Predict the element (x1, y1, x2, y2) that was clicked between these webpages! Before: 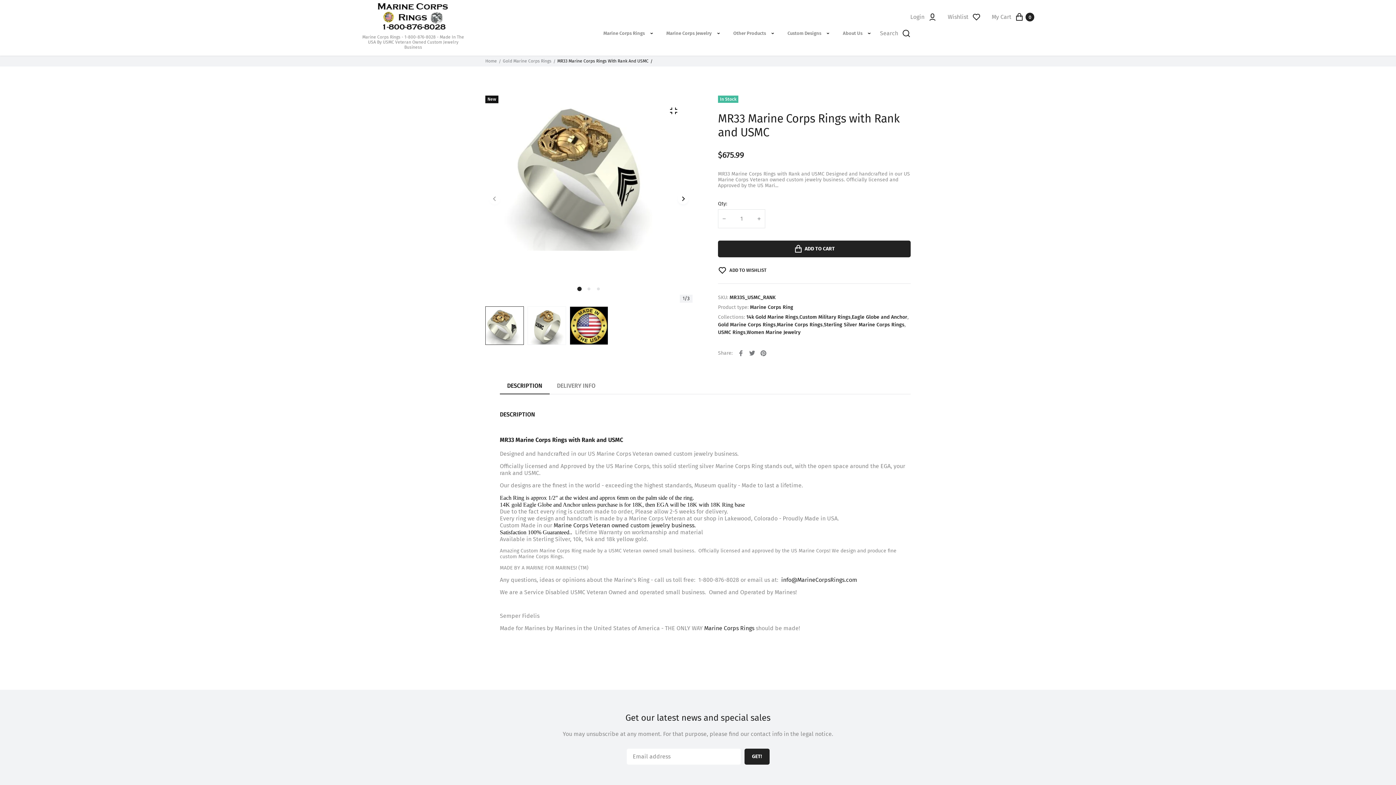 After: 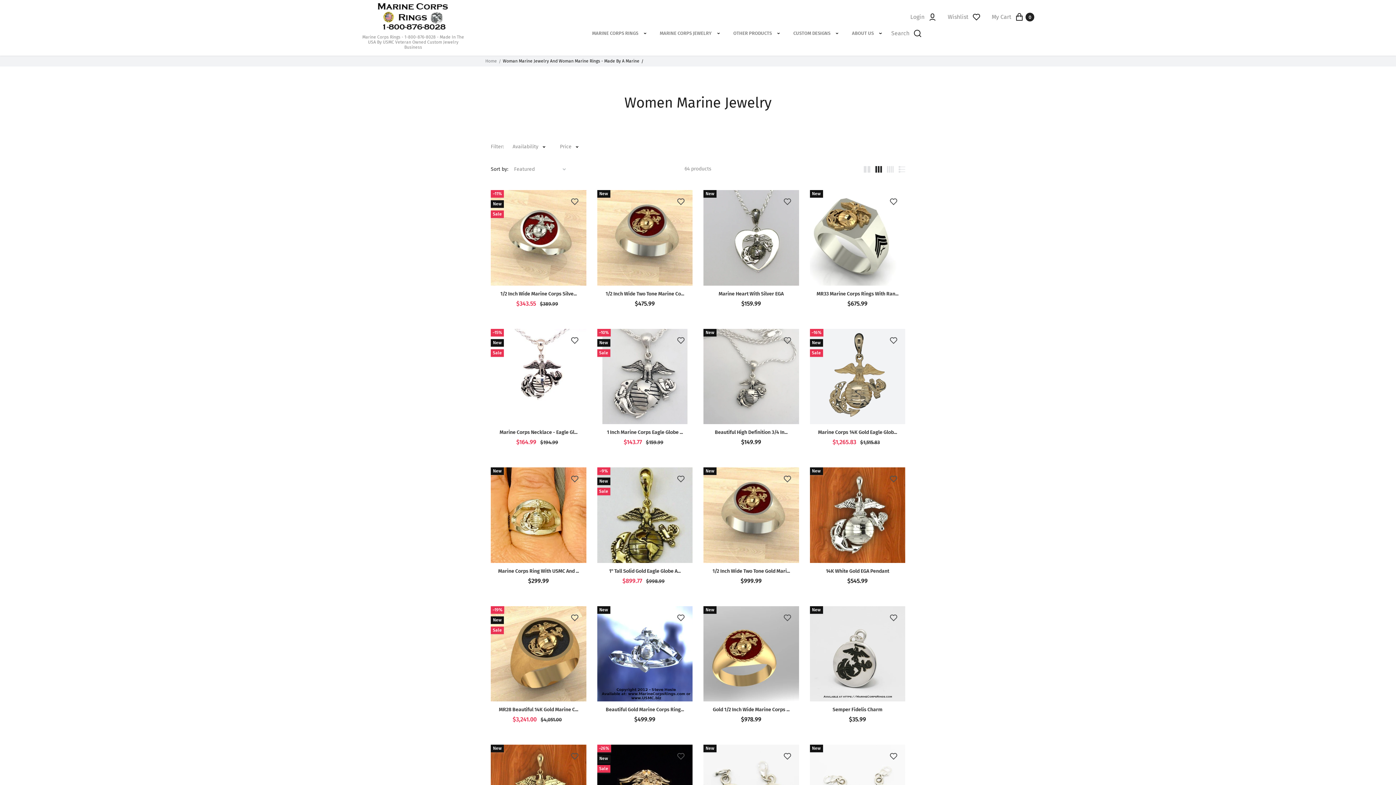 Action: bbox: (746, 329, 800, 335) label: Women Marine Jewelry